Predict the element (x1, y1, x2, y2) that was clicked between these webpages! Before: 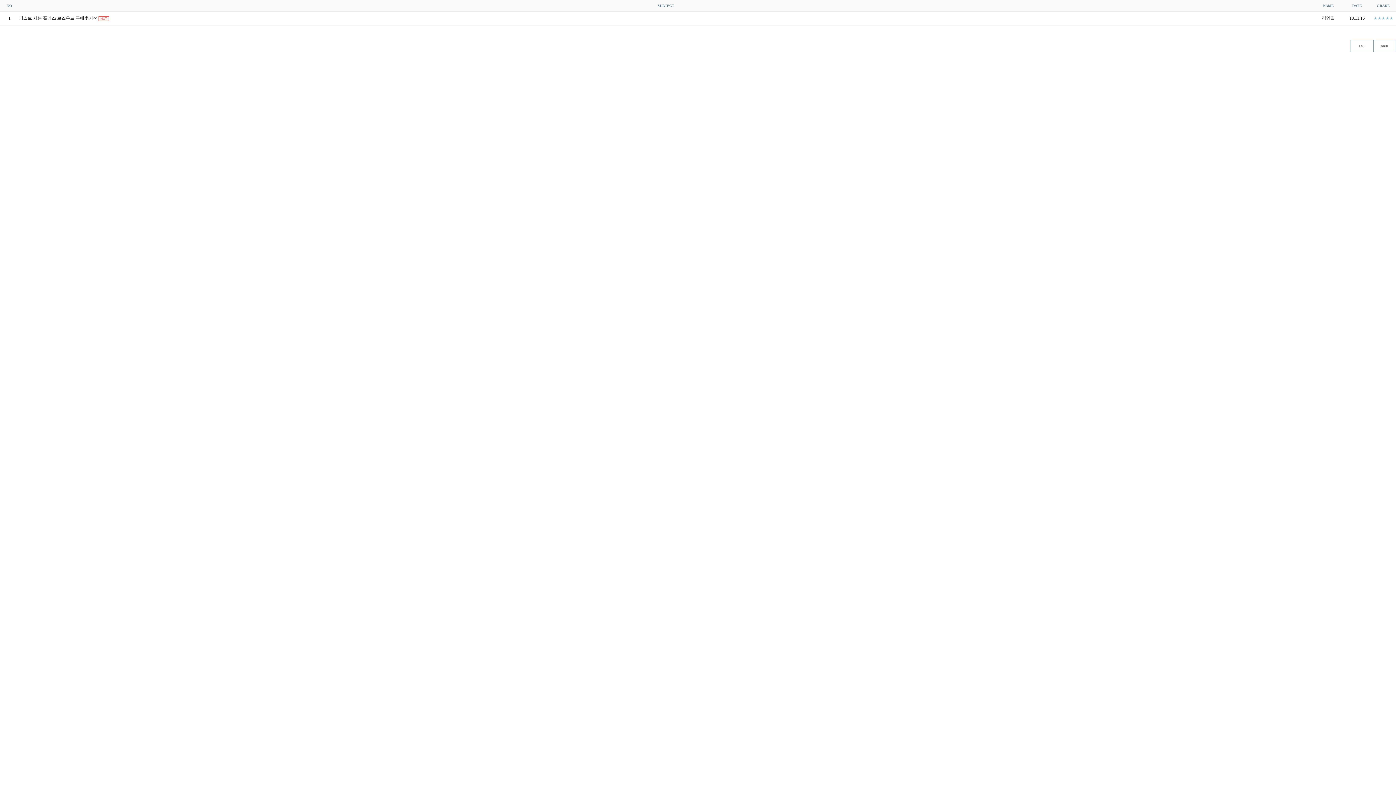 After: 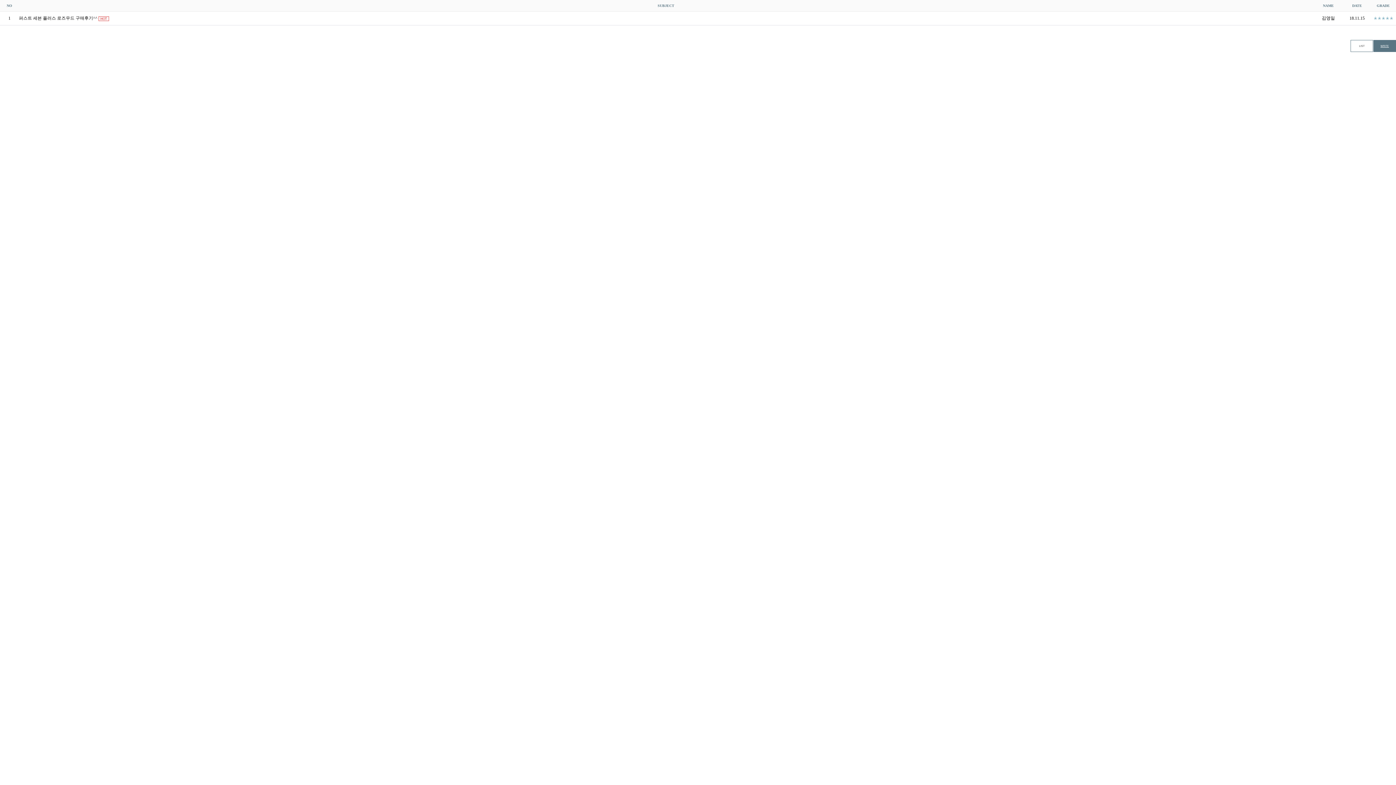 Action: bbox: (1380, 44, 1389, 47) label: WRITE